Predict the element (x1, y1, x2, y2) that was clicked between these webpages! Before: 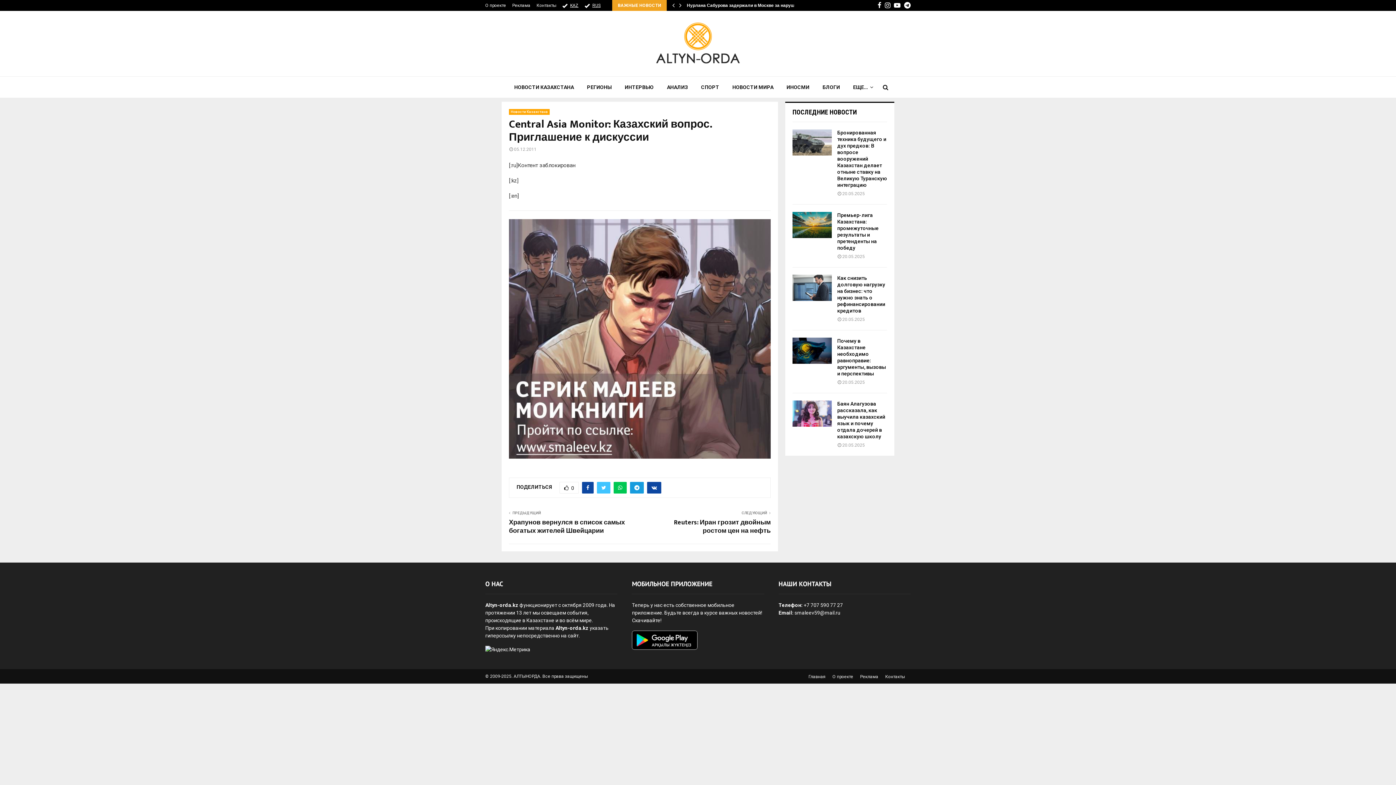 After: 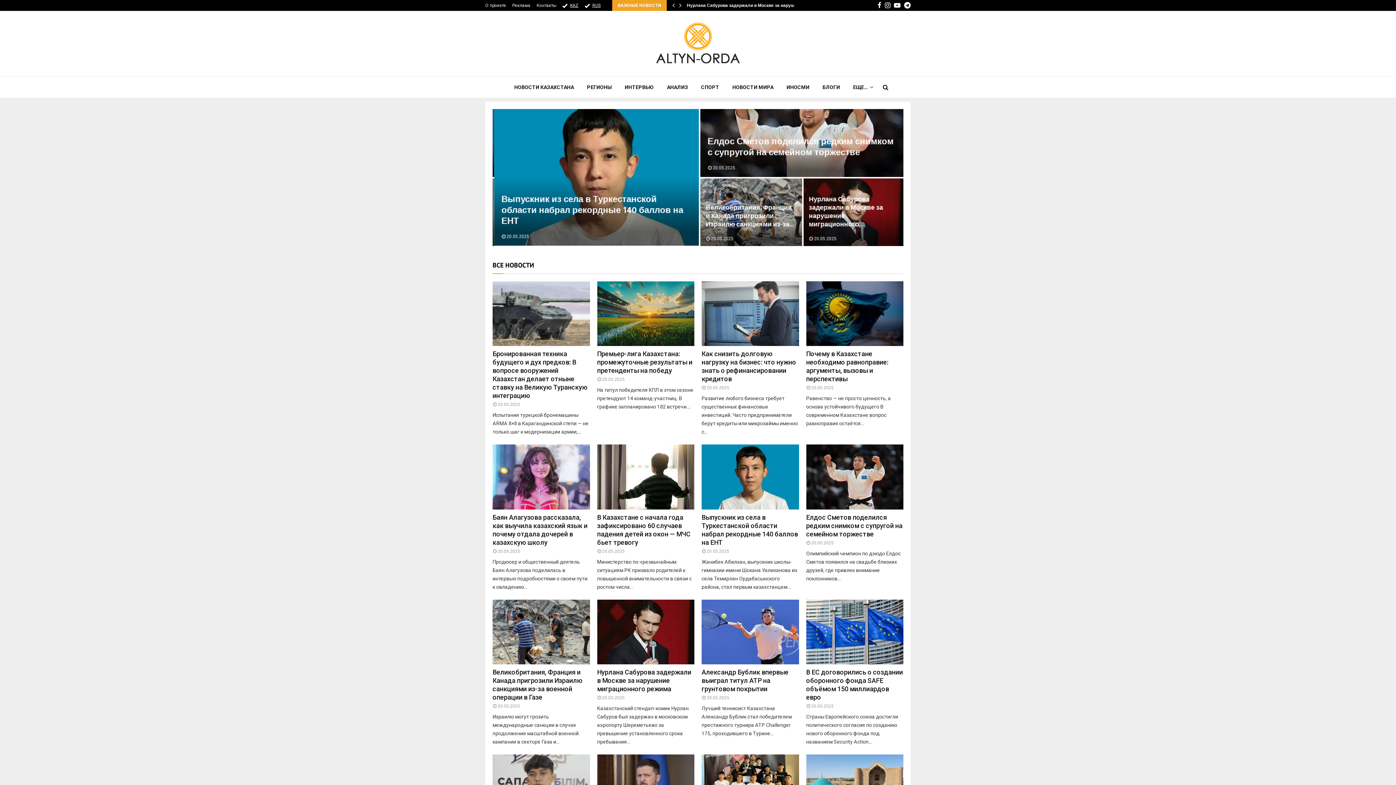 Action: bbox: (443, 21, 952, 65)